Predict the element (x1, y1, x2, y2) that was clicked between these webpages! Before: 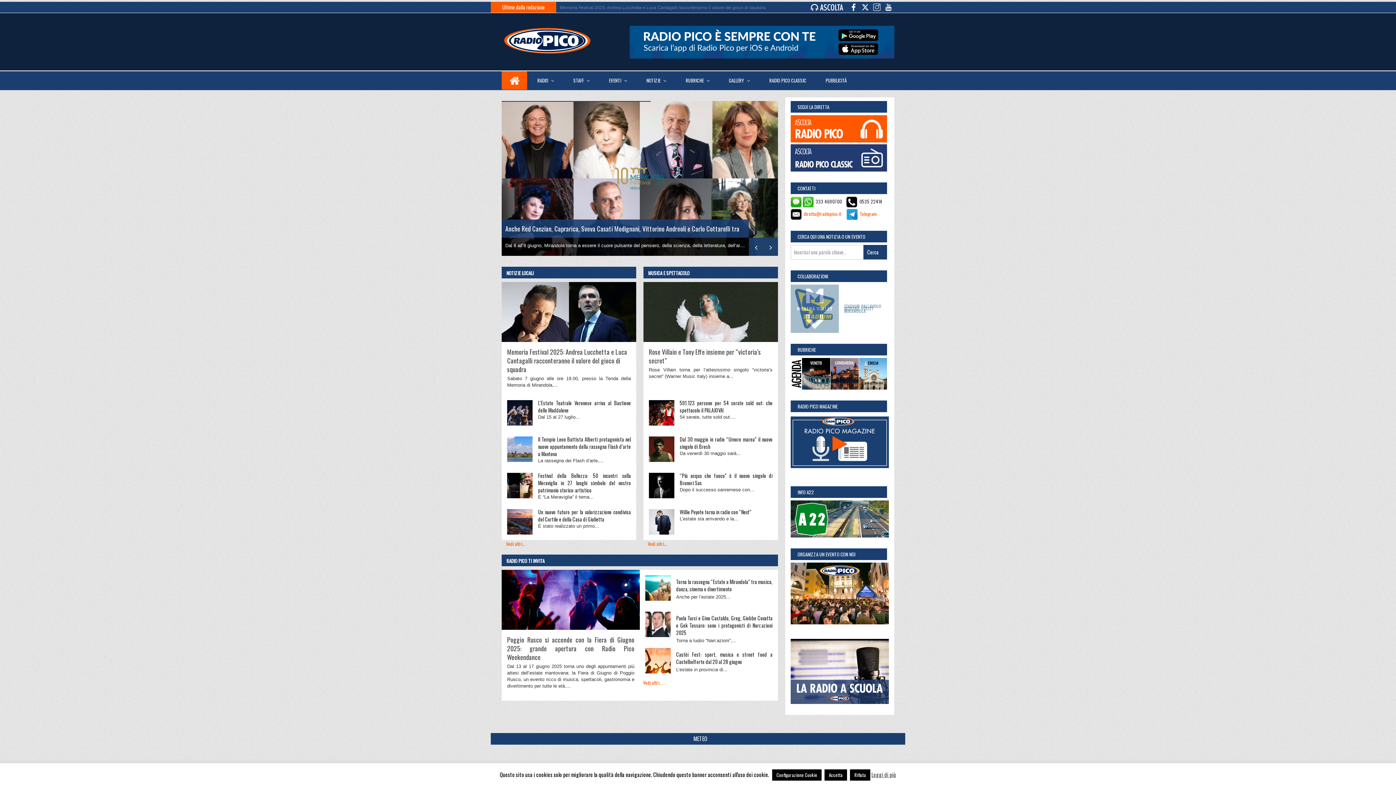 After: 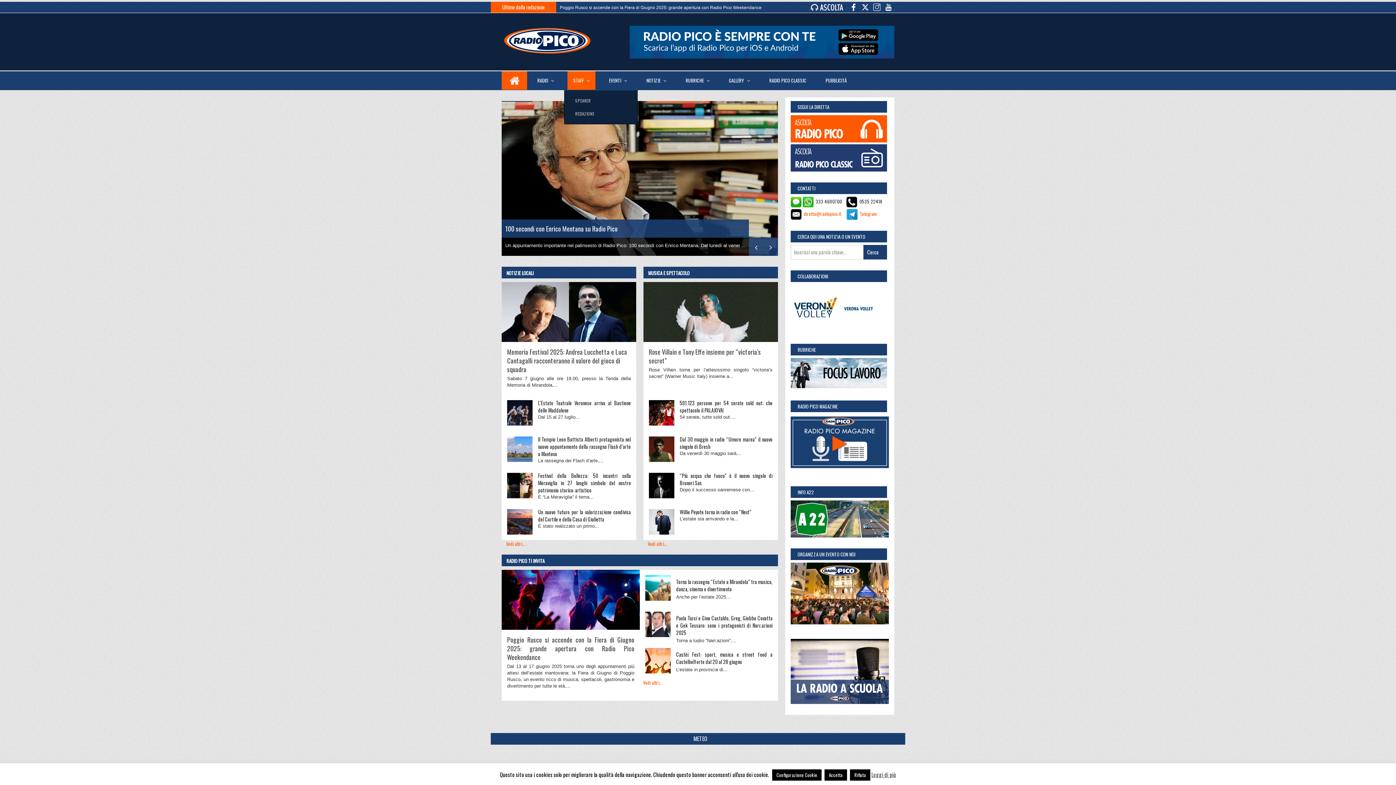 Action: label: STAFF  bbox: (567, 71, 595, 89)